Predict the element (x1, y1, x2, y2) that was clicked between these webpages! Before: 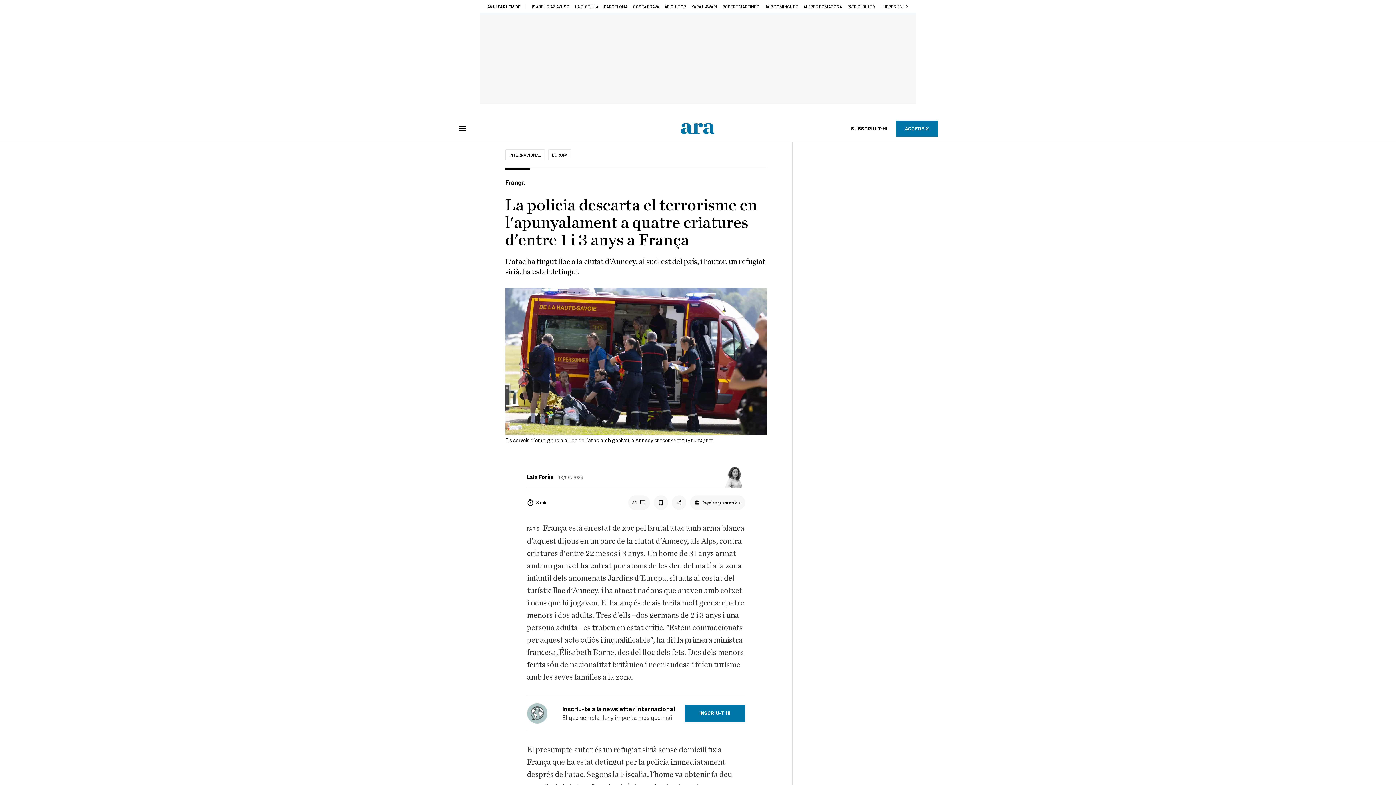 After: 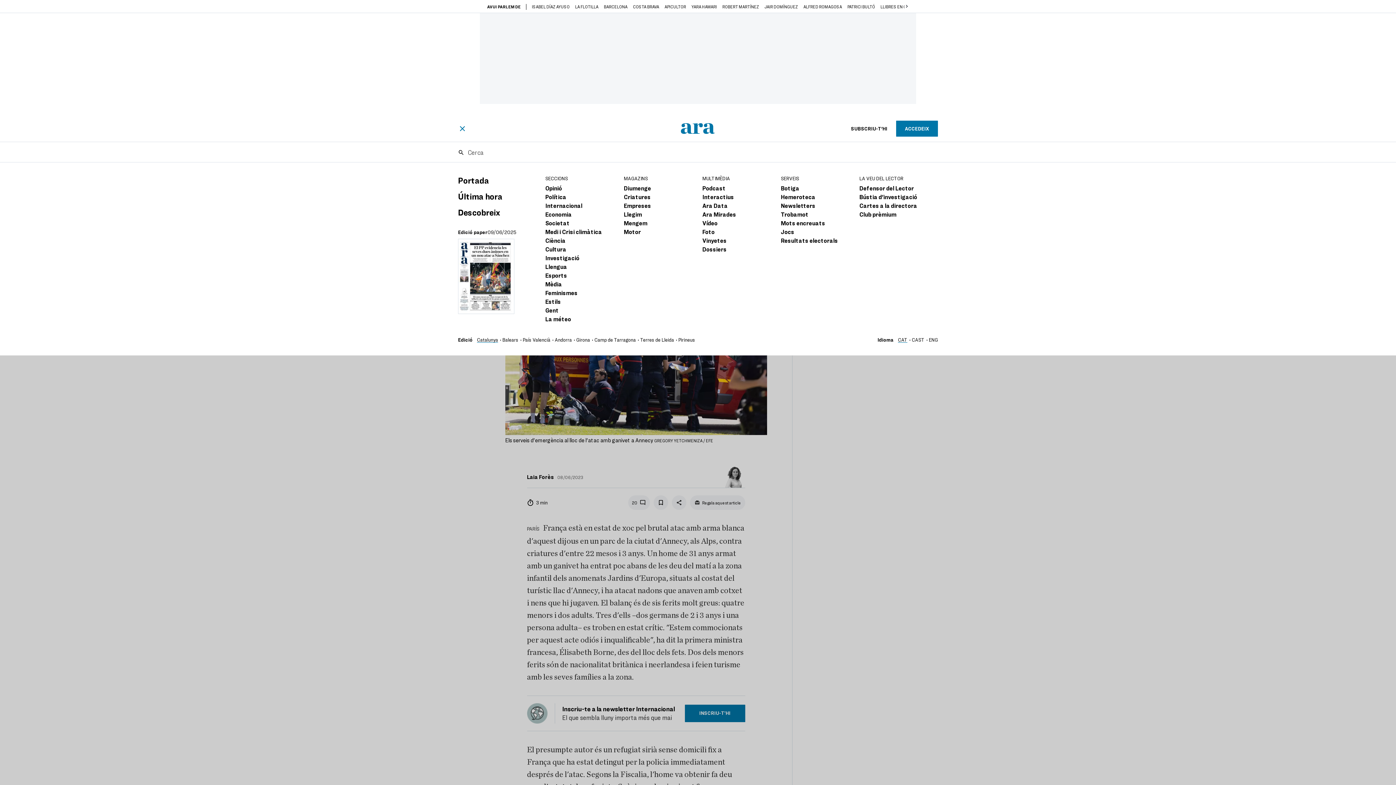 Action: bbox: (458, 124, 466, 132)